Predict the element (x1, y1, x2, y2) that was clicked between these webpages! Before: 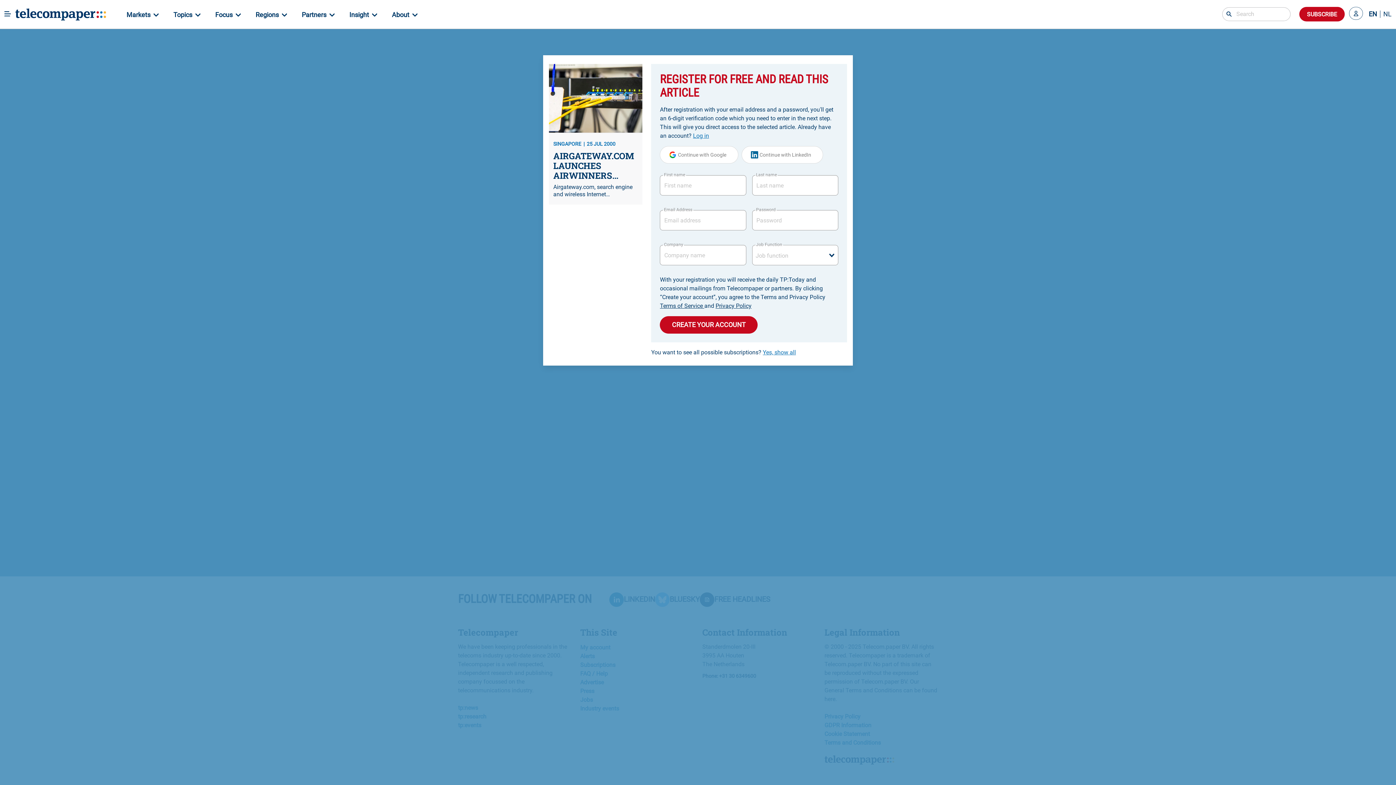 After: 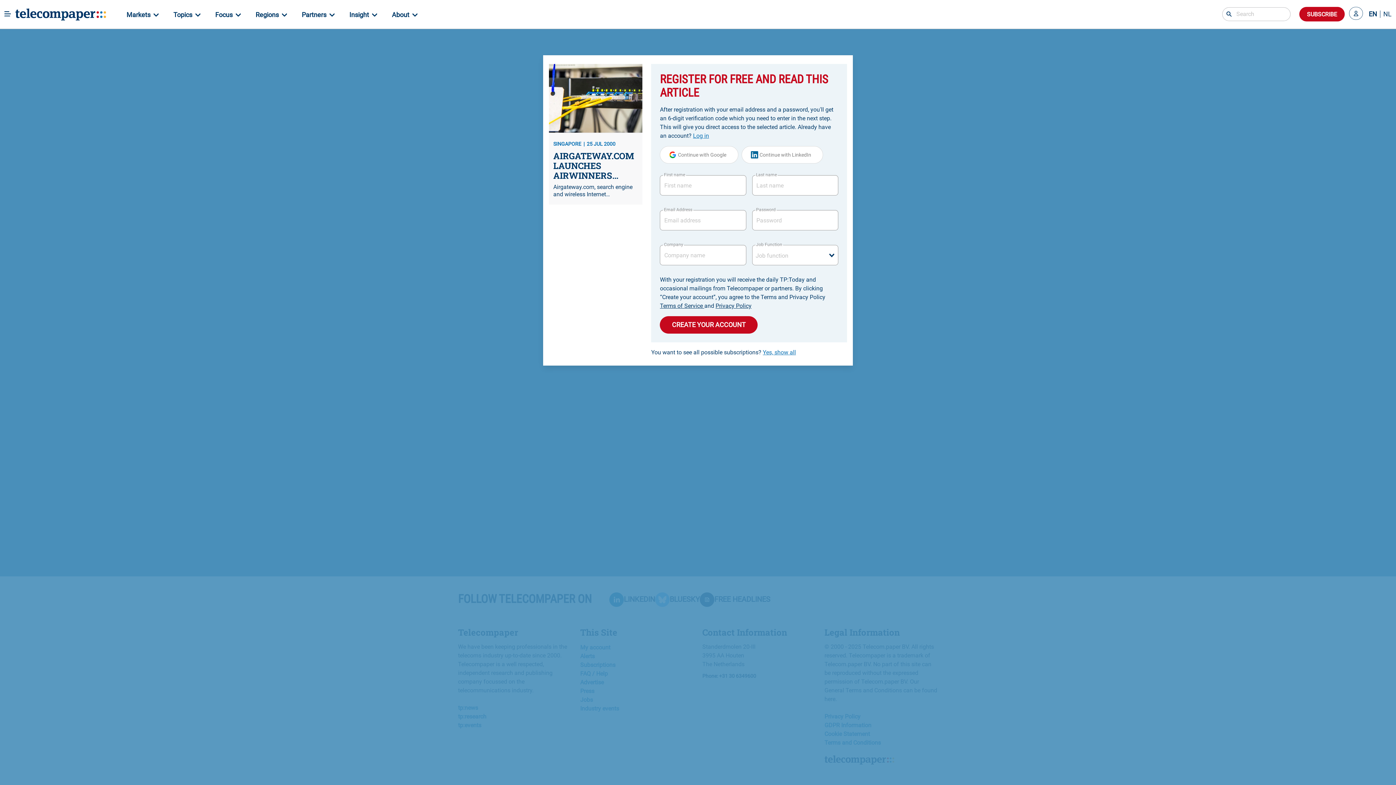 Action: label: Privacy Policy bbox: (715, 302, 751, 309)